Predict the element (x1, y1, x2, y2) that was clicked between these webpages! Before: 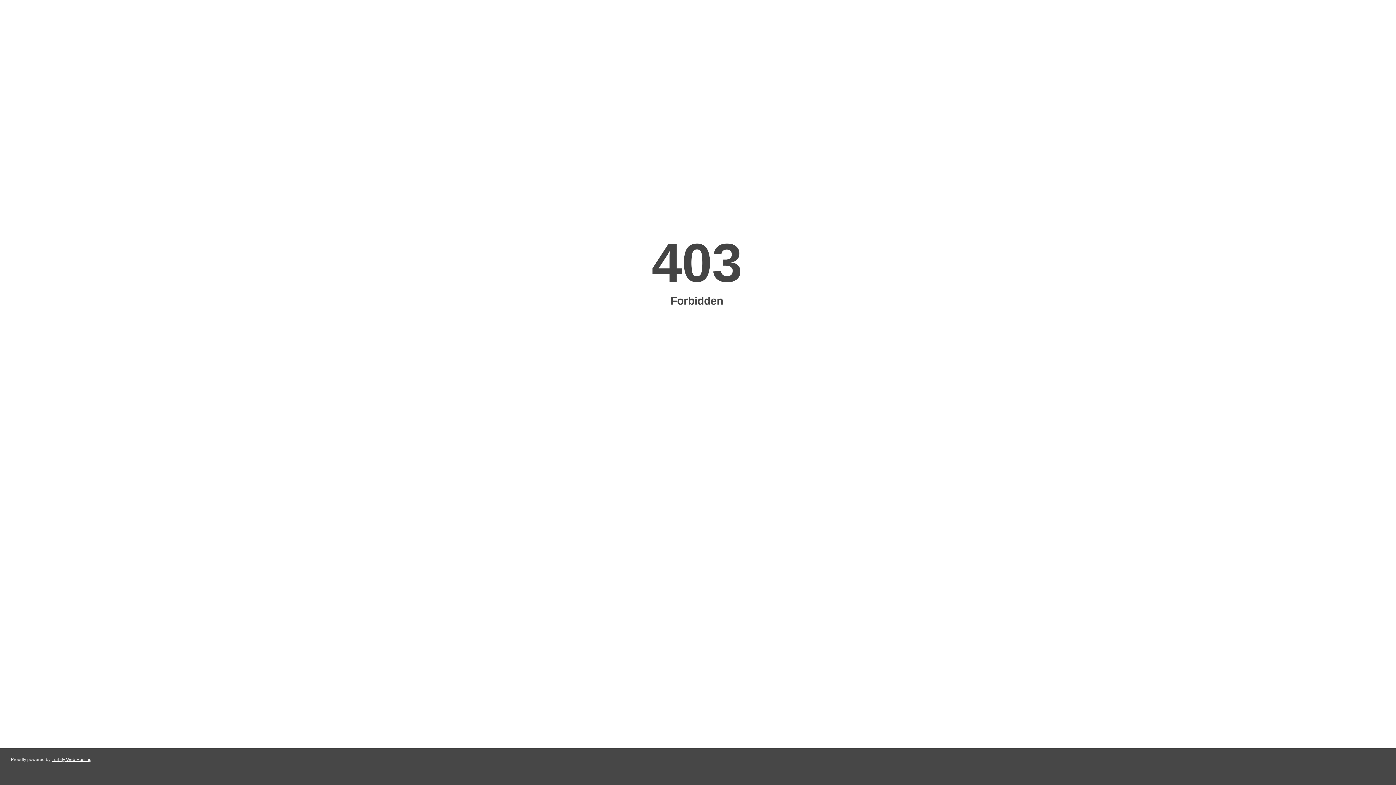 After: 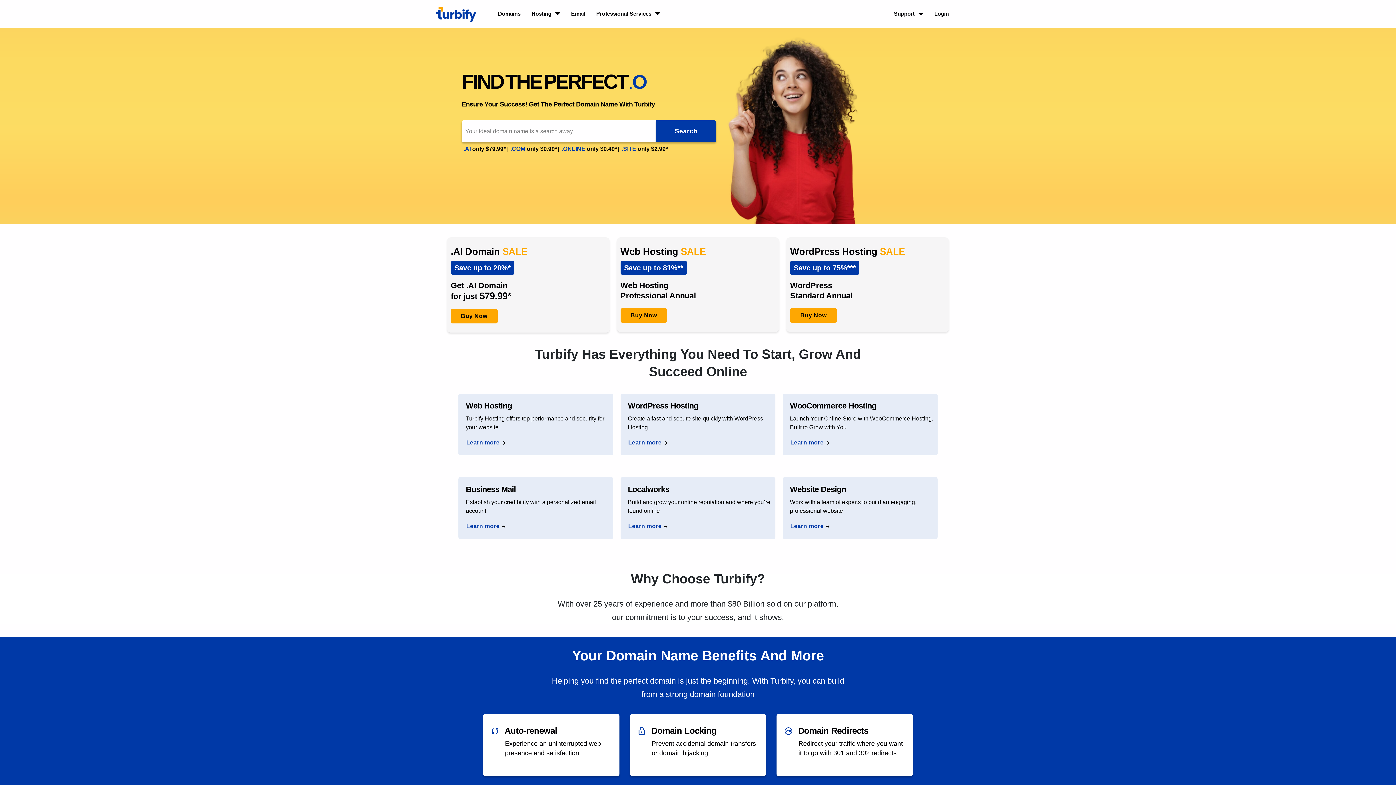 Action: label: Turbify Web Hosting bbox: (51, 757, 91, 762)